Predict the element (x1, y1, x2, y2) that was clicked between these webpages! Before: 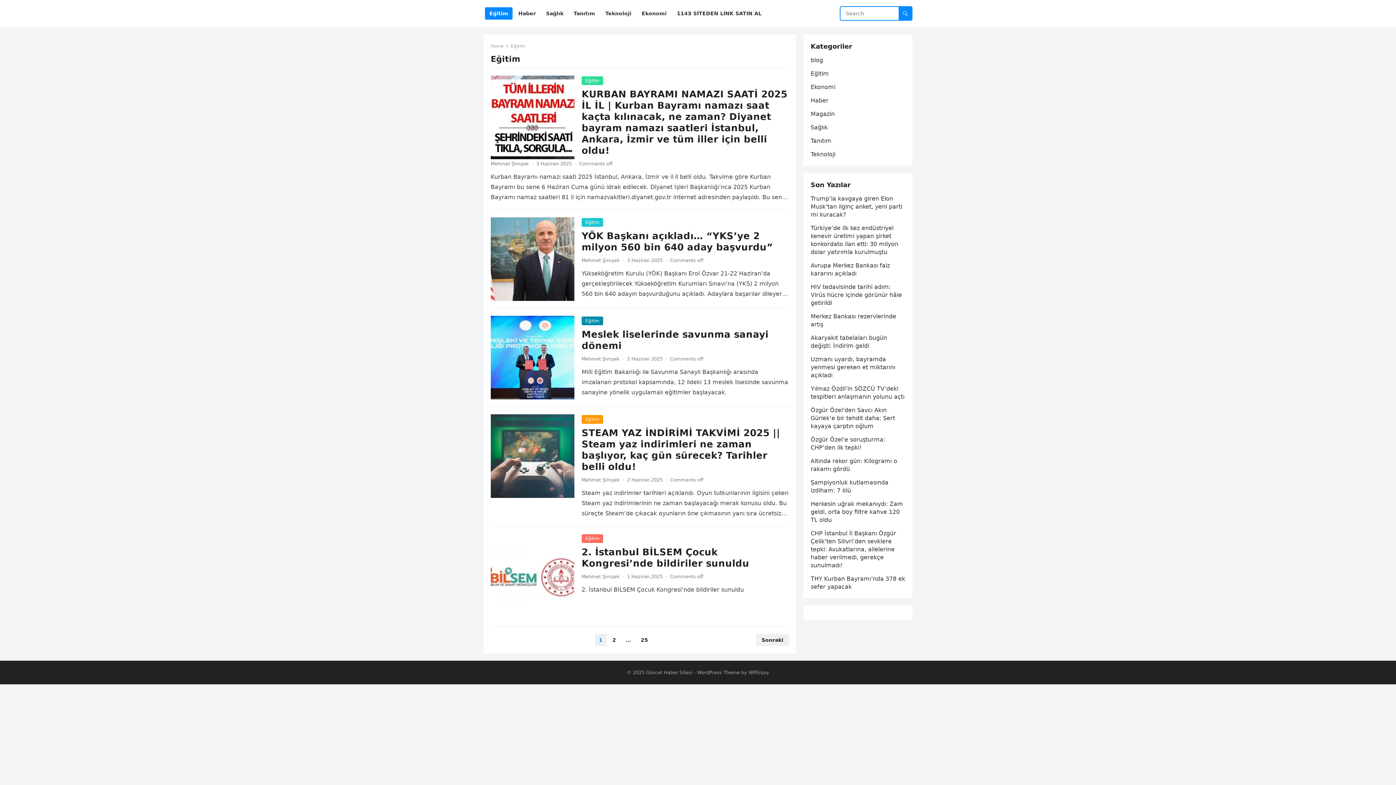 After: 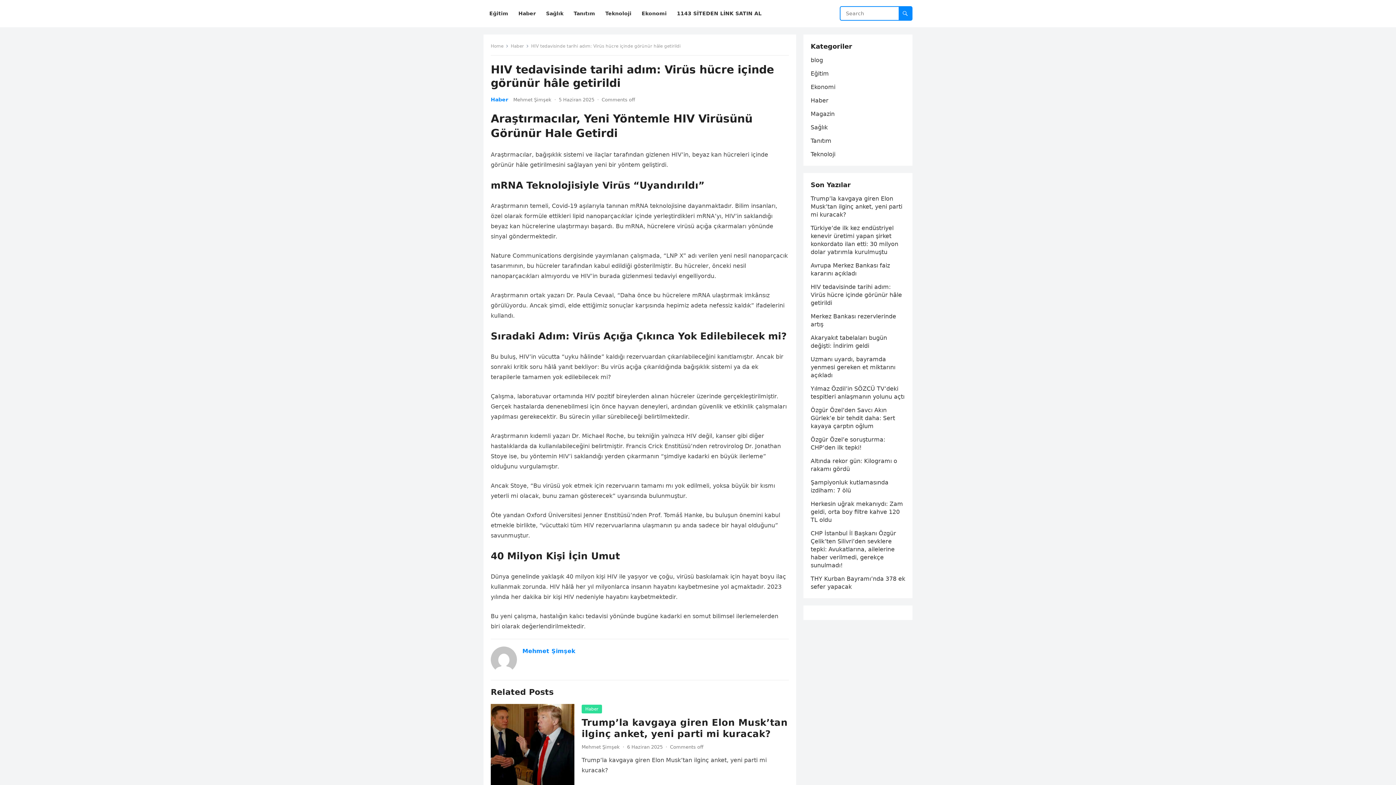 Action: bbox: (810, 283, 902, 306) label: HIV tedavisinde tarihi adım: Virüs hücre içinde görünür hâle getirildi